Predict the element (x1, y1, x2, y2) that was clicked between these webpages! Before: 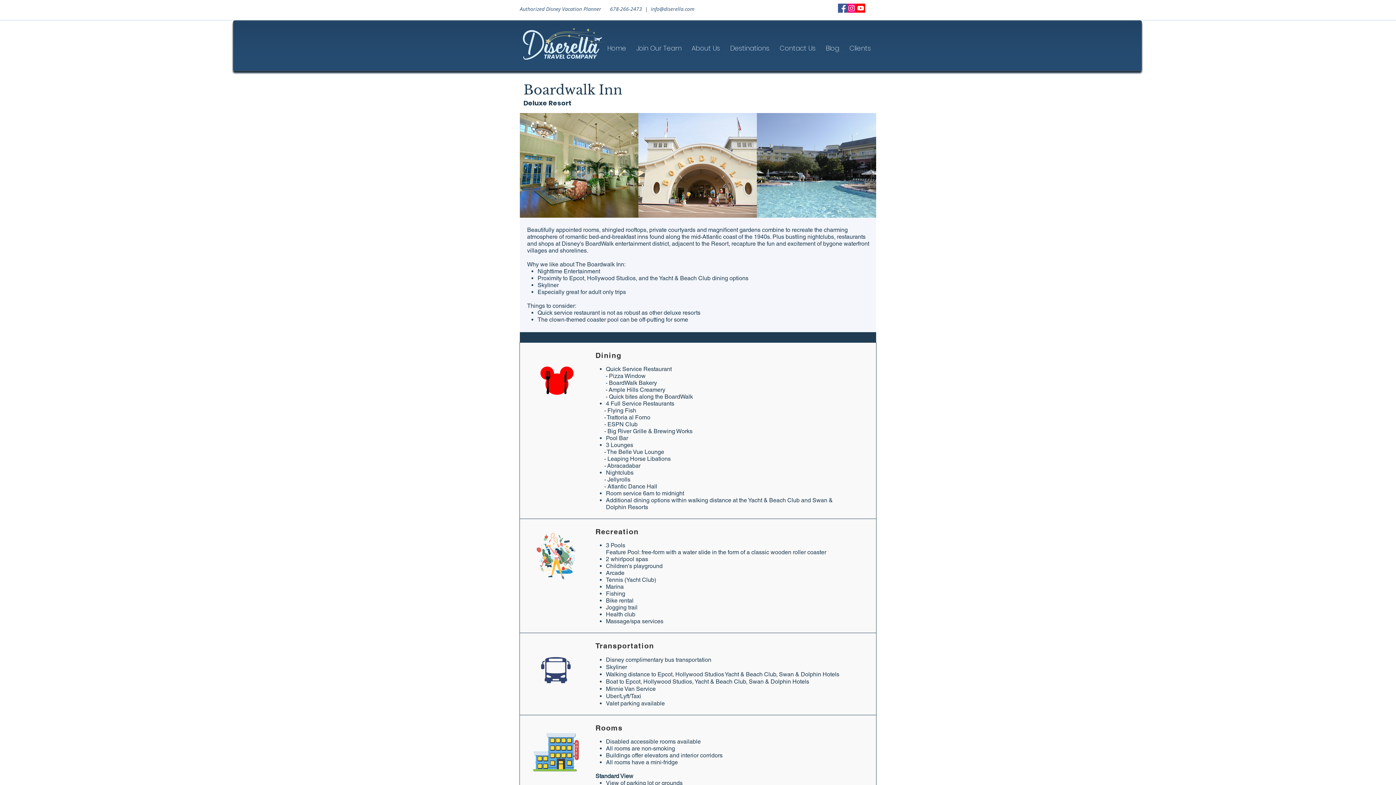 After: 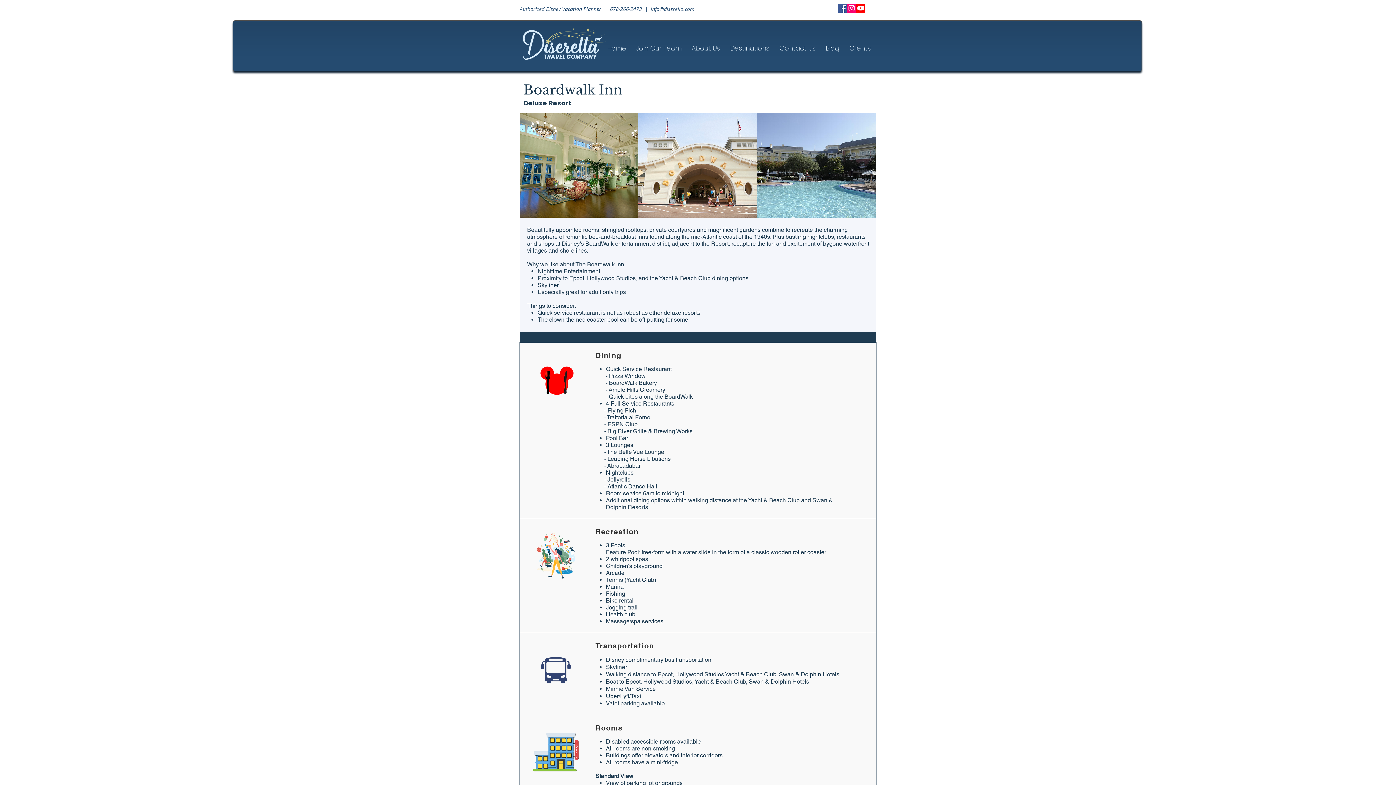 Action: label: Clients bbox: (844, 38, 876, 58)